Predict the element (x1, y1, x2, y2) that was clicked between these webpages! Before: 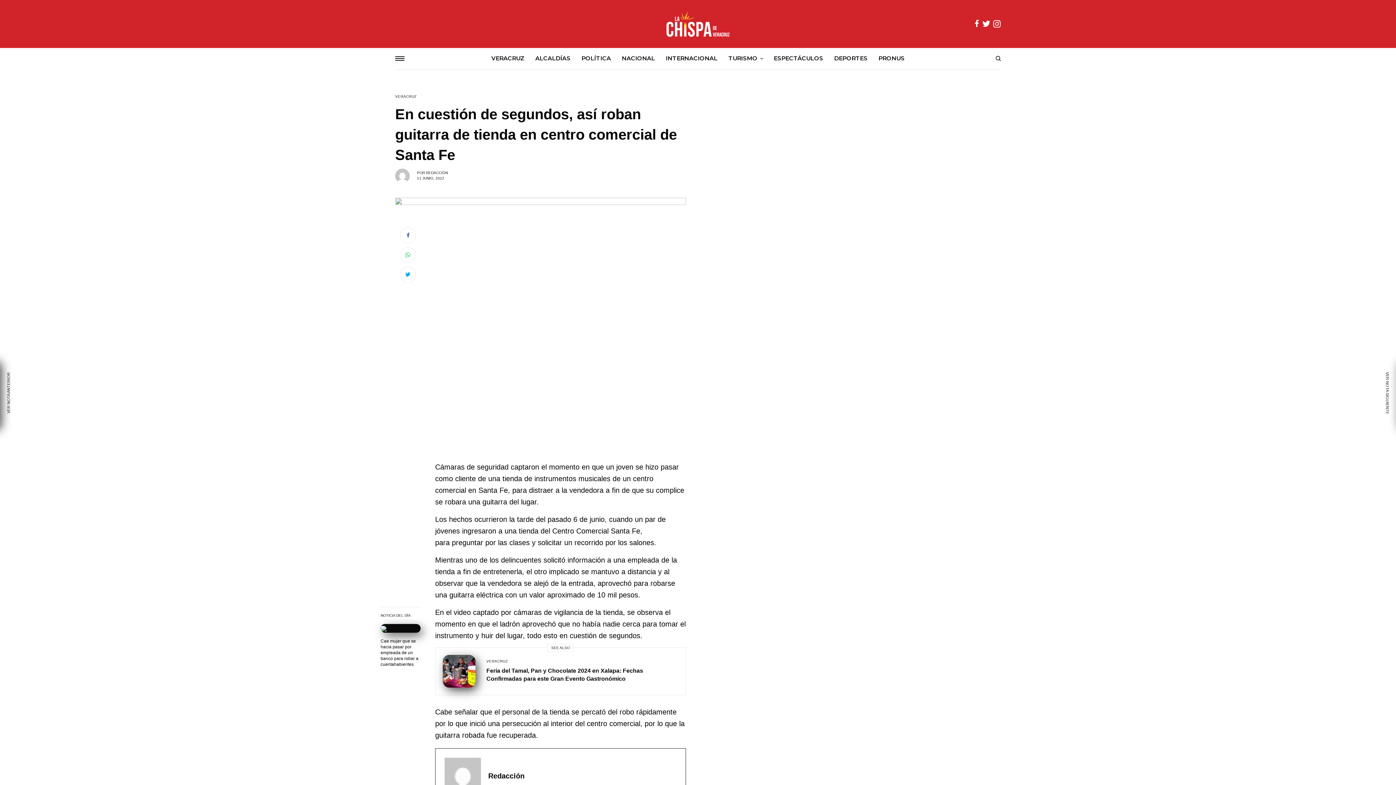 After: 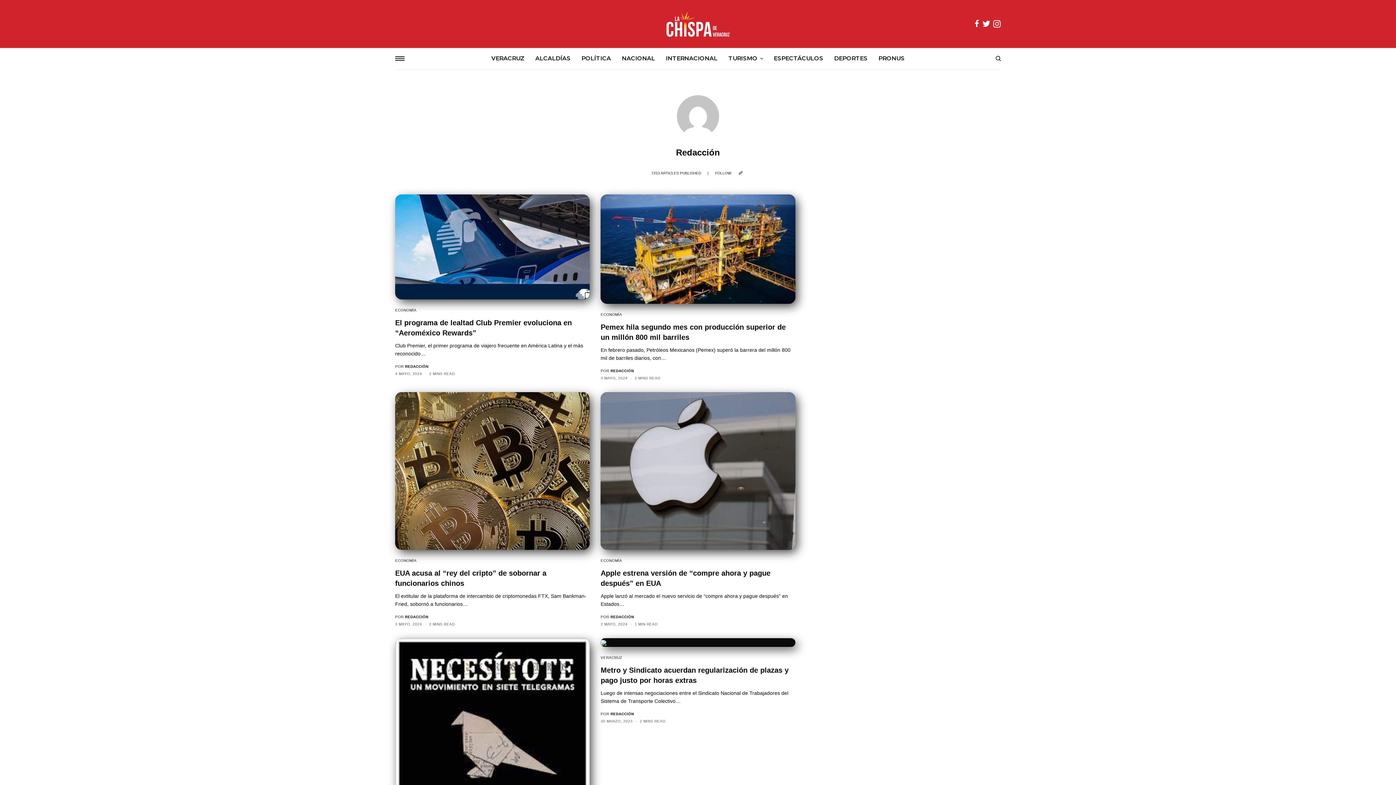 Action: label: REDACCIÓN bbox: (426, 171, 448, 175)